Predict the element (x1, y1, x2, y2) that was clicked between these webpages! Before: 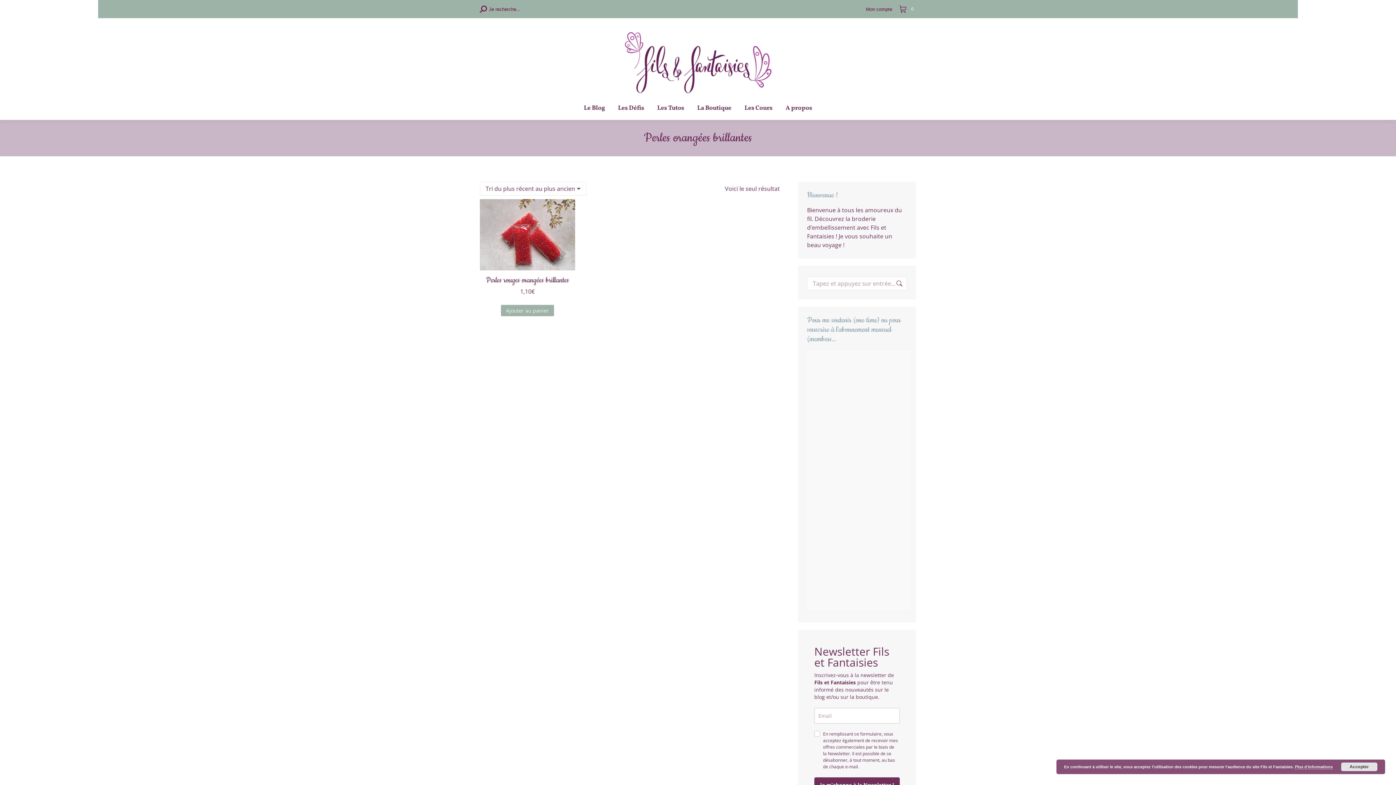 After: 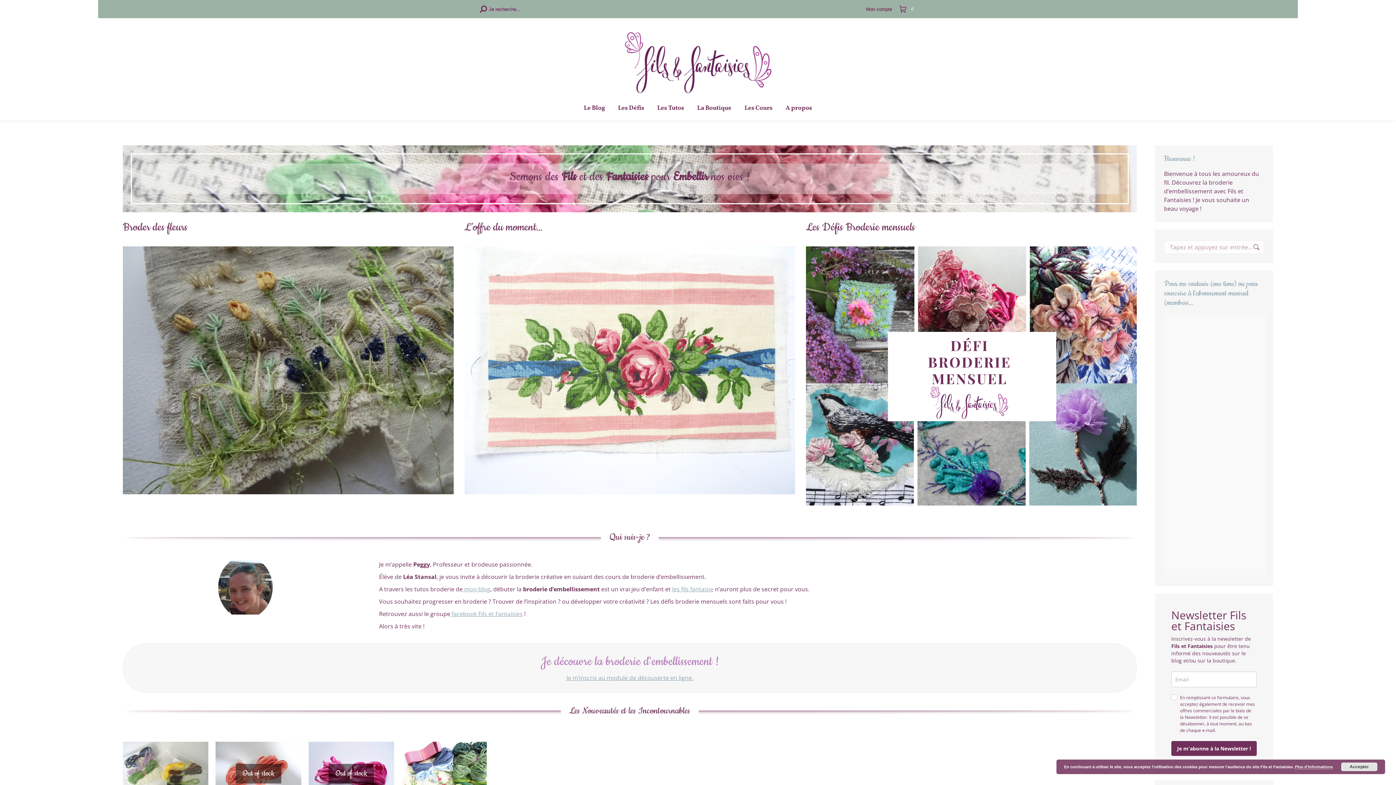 Action: bbox: (623, 32, 772, 93)